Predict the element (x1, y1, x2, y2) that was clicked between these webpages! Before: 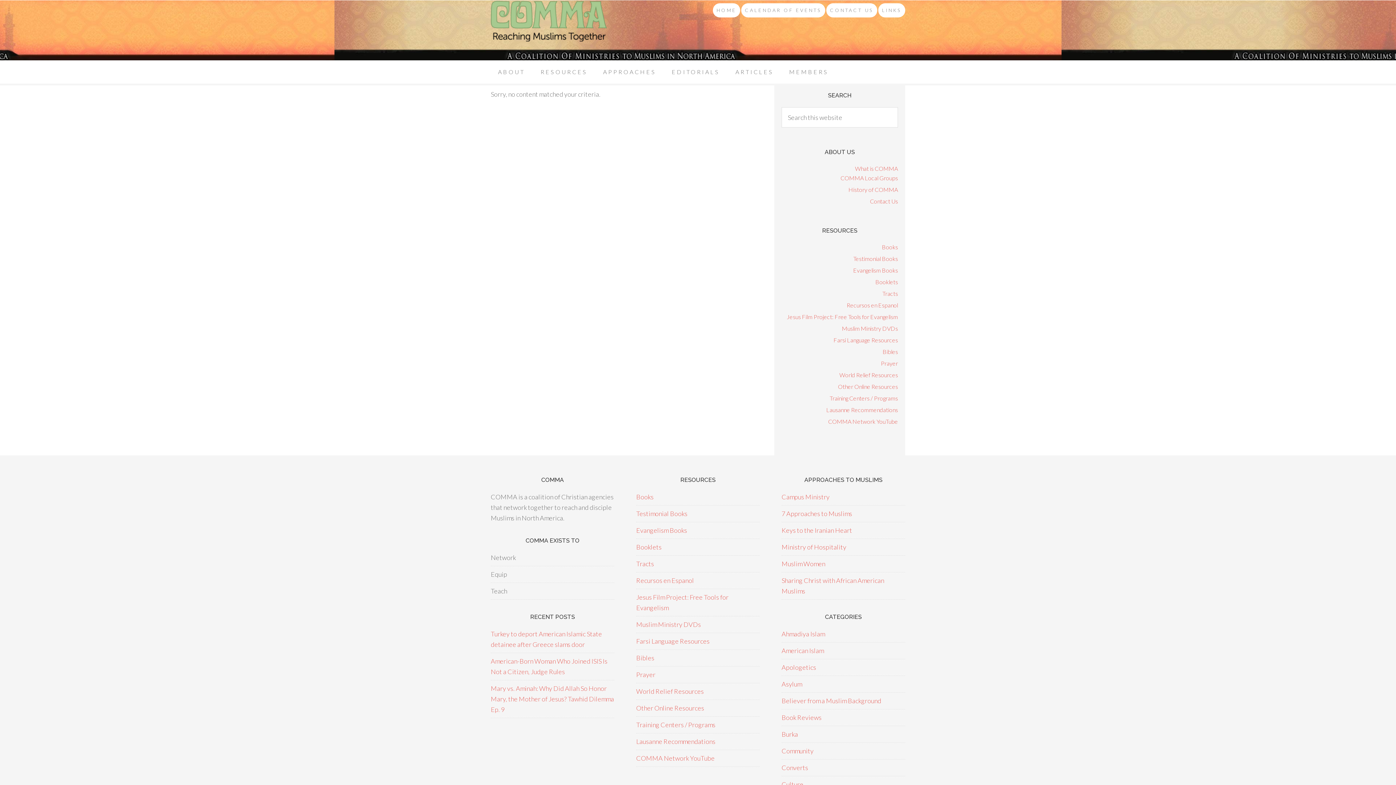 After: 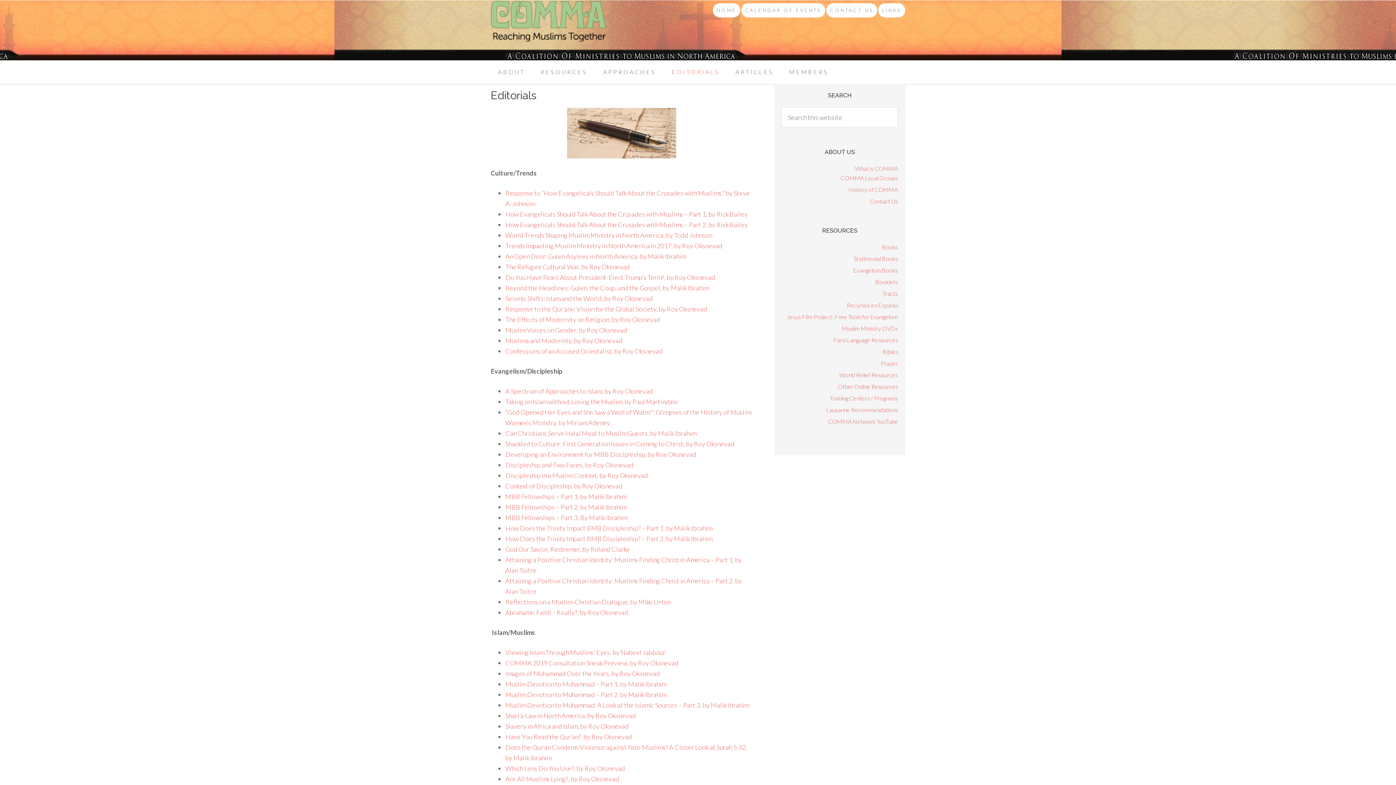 Action: label: EDITORIALS bbox: (664, 60, 727, 83)